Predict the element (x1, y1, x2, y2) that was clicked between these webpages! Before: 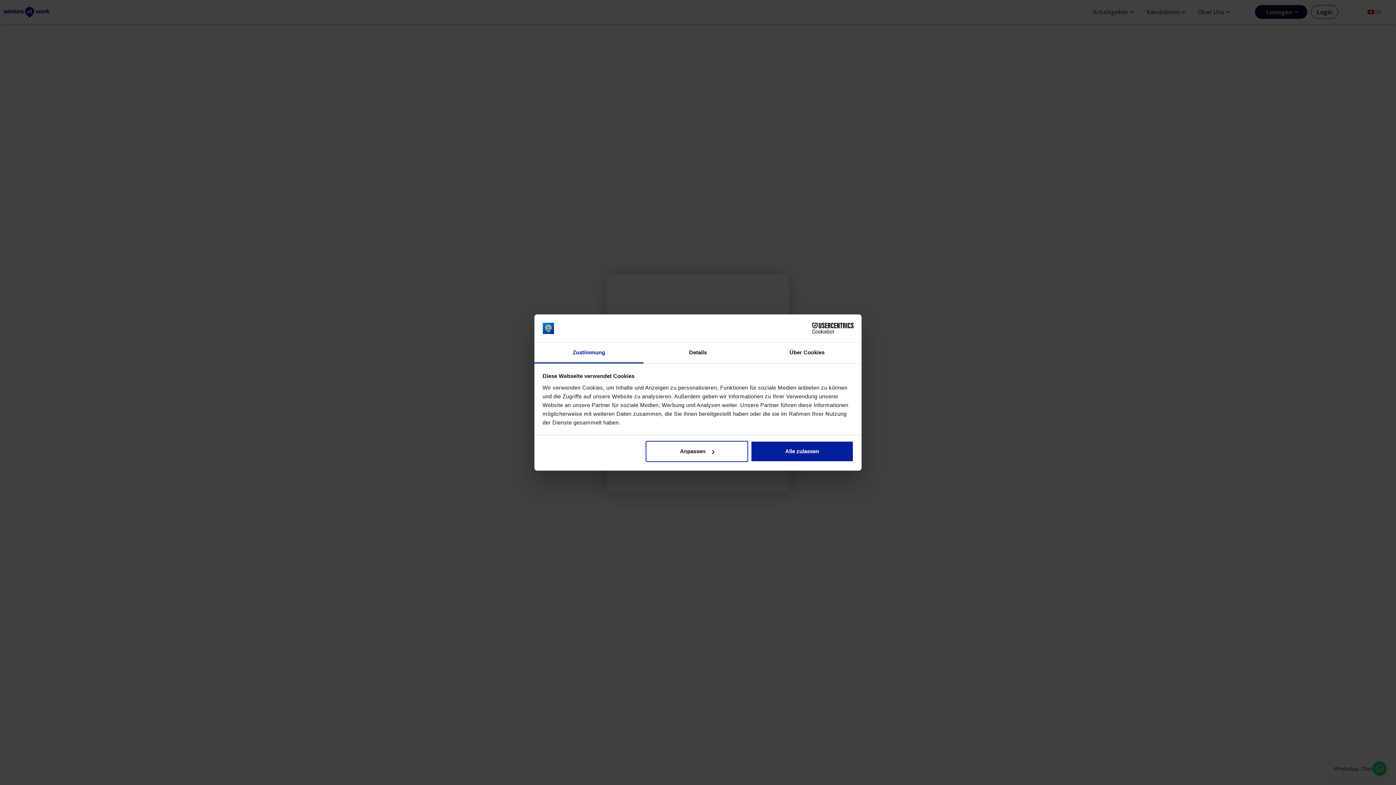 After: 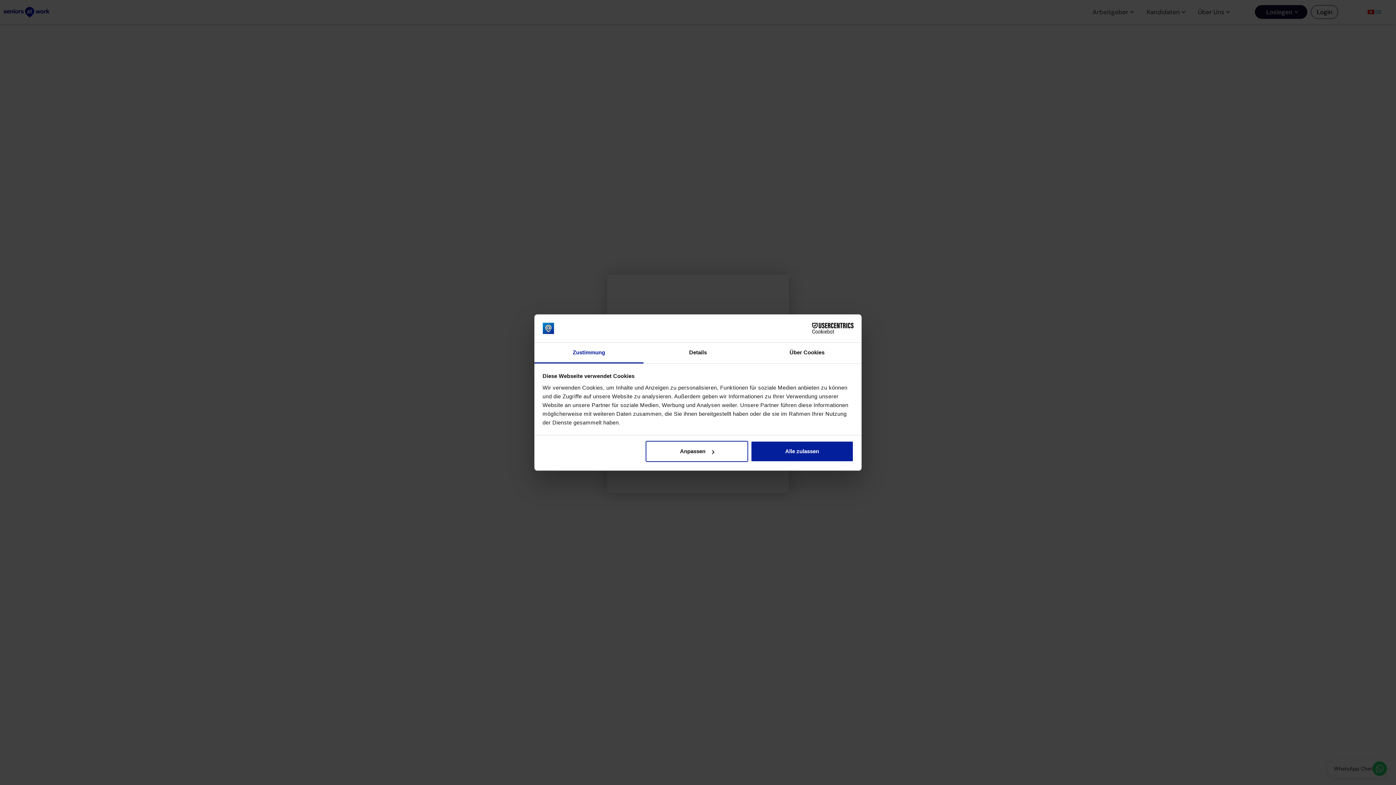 Action: bbox: (534, 342, 643, 363) label: Zustimmung